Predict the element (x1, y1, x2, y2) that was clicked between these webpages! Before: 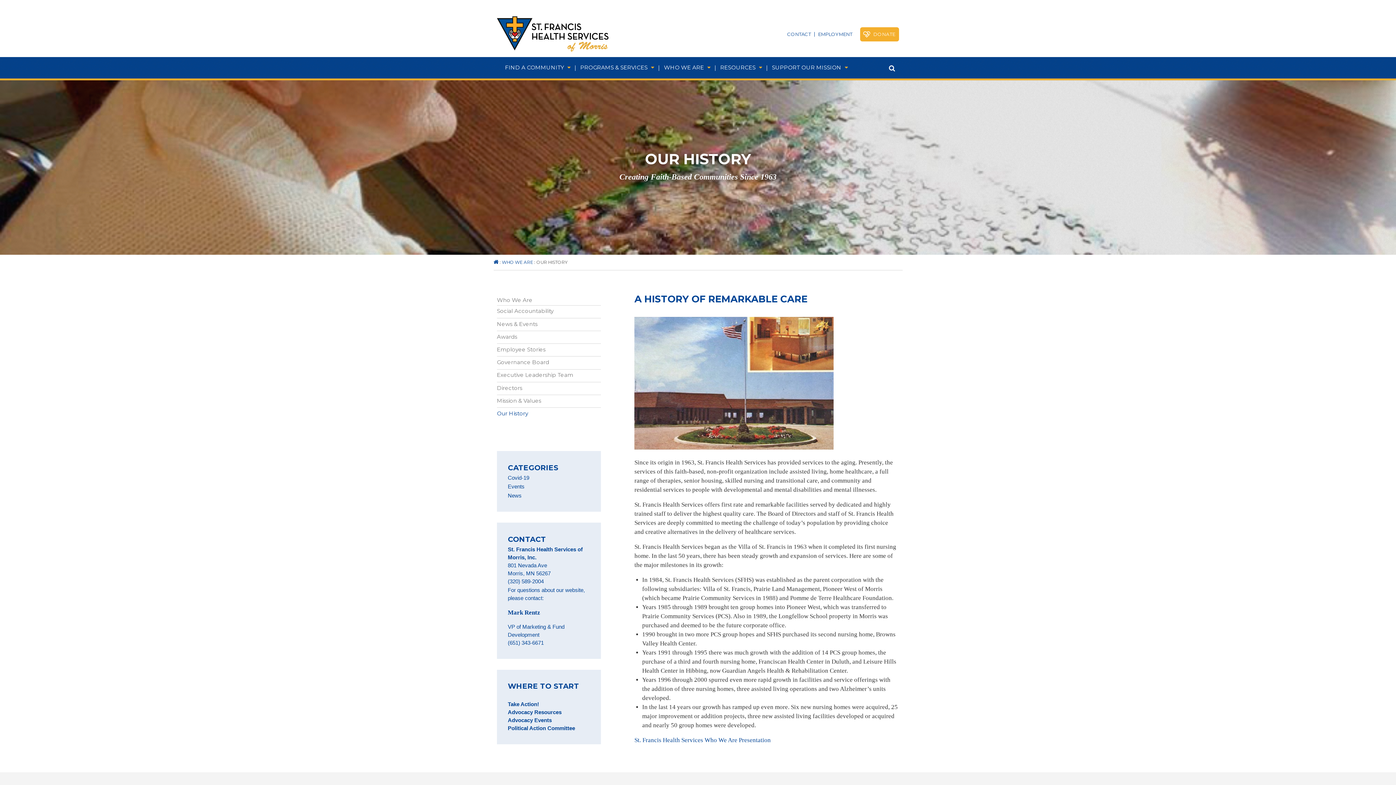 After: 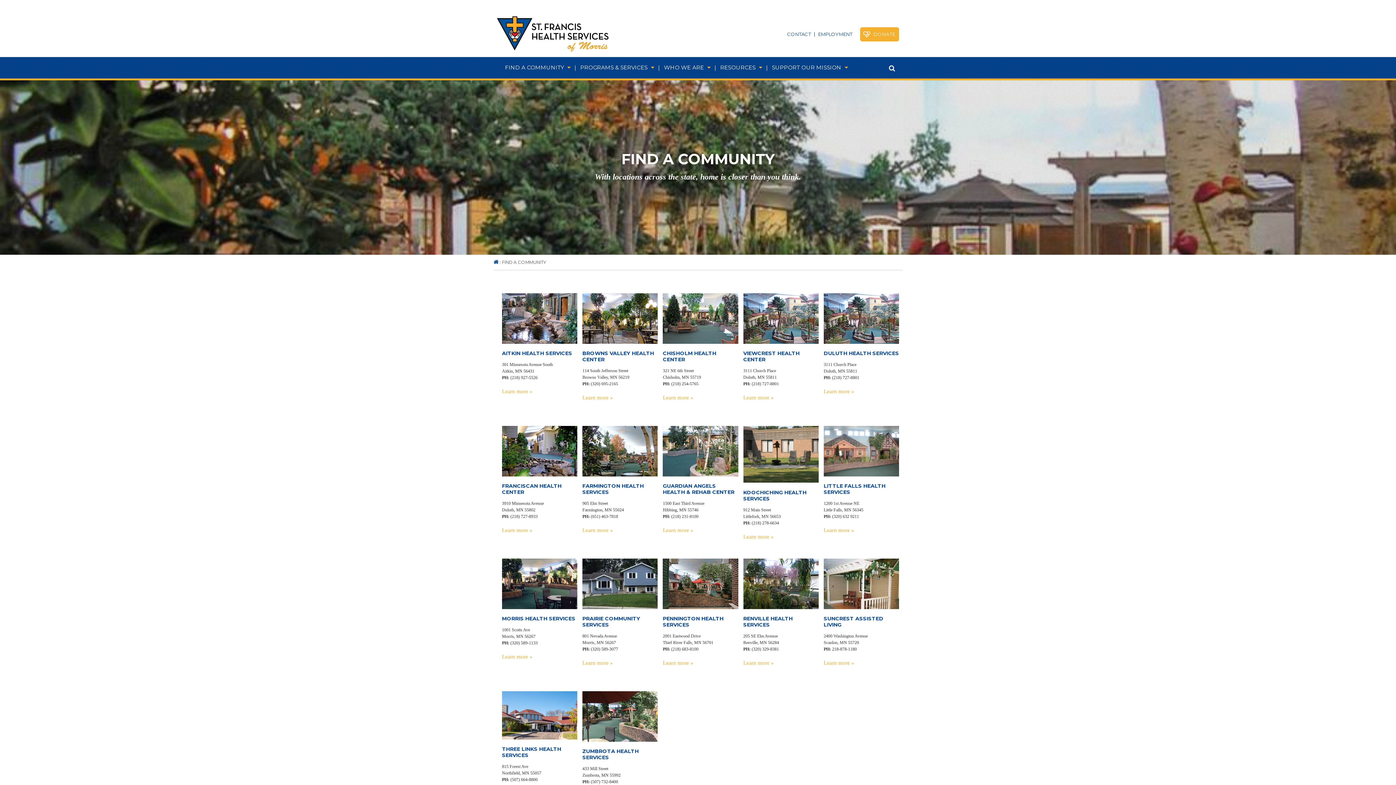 Action: label: FIND A COMMUNITY bbox: (497, 56, 572, 78)